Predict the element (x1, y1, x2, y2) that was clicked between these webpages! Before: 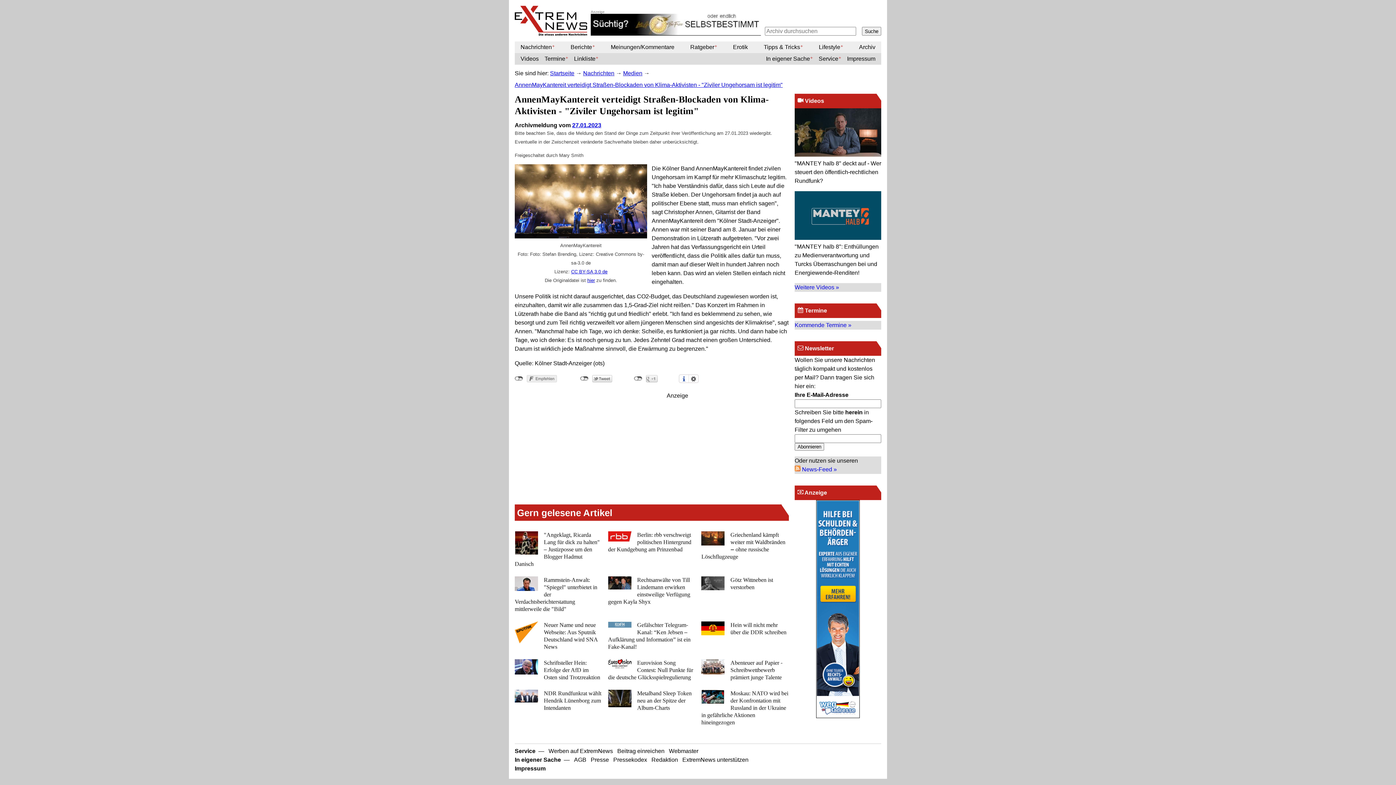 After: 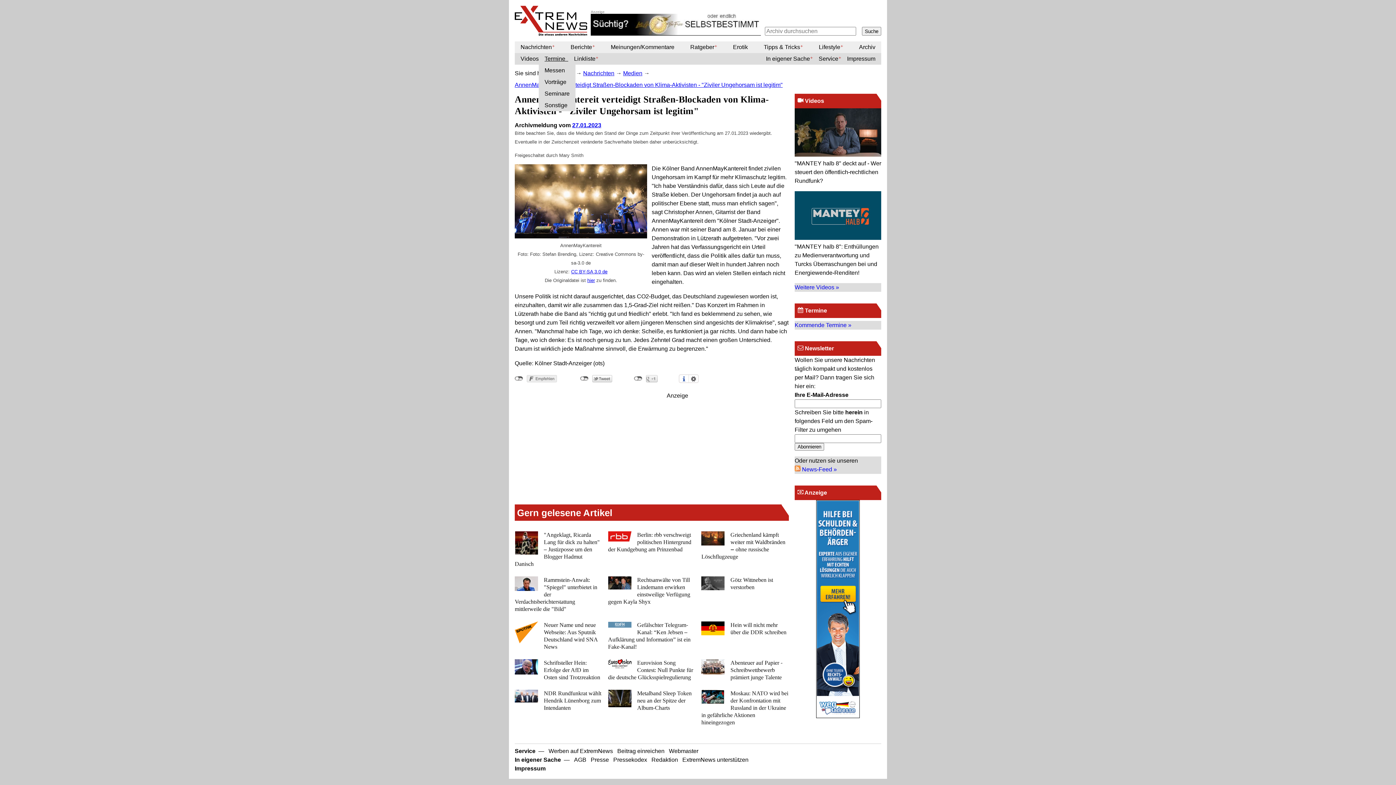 Action: label: Termine bbox: (538, 53, 568, 64)